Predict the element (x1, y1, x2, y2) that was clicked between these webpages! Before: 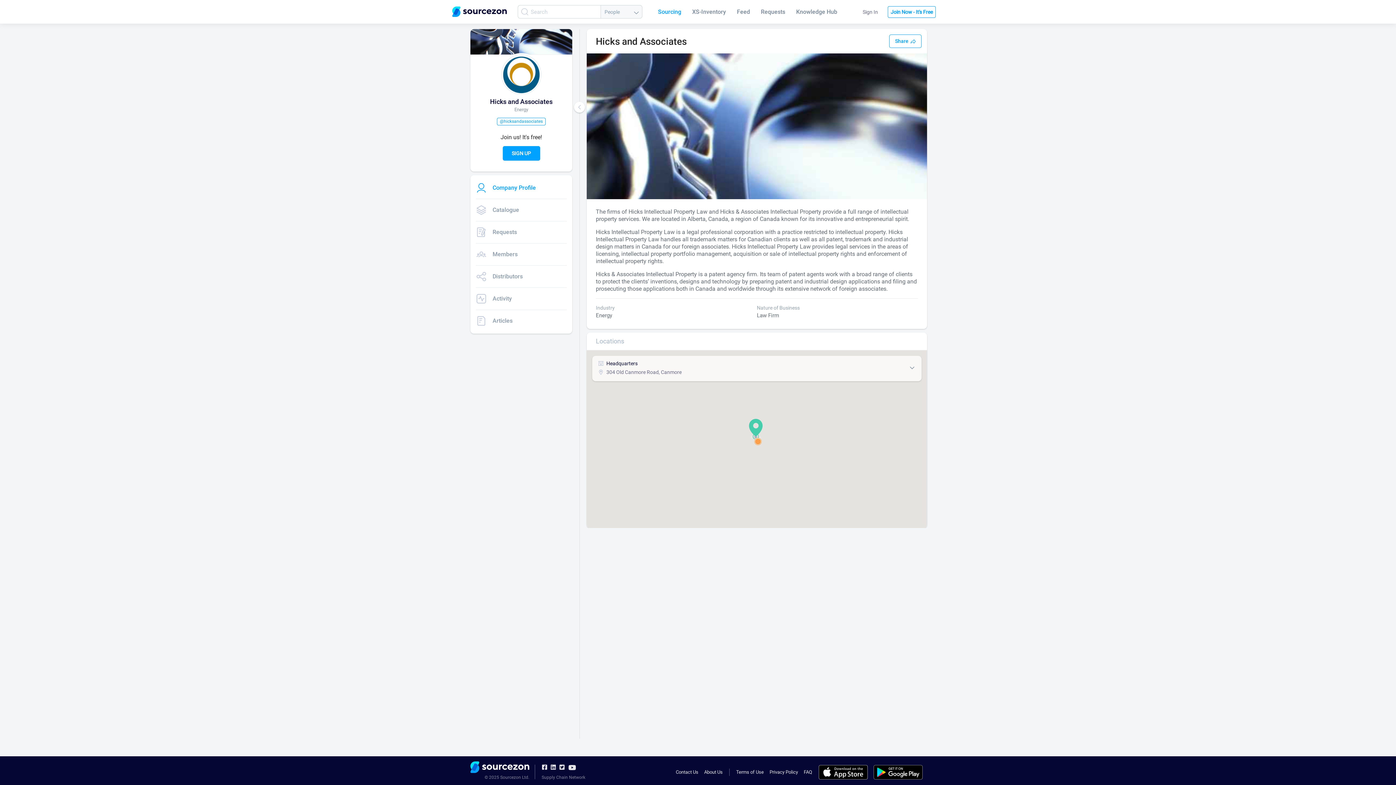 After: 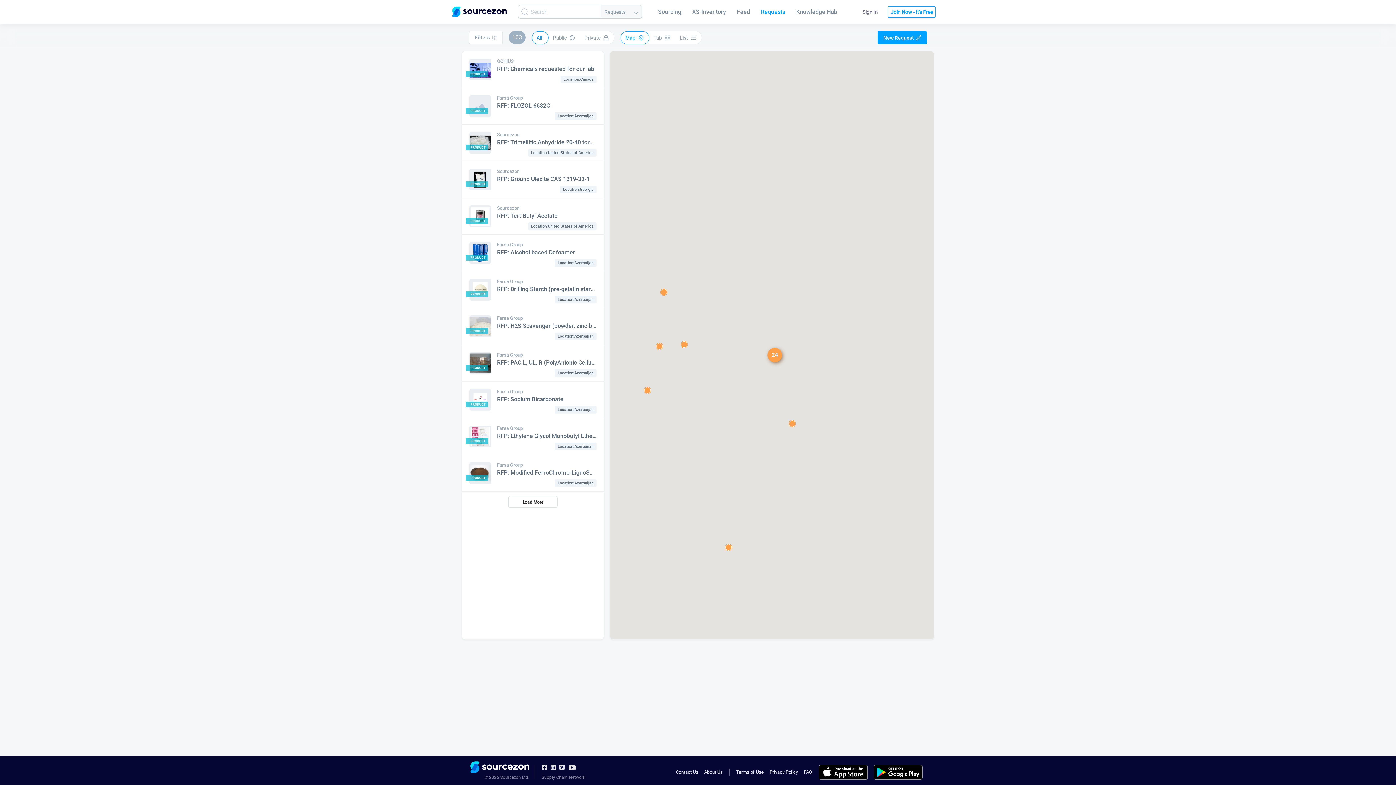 Action: bbox: (761, 8, 790, 15) label: Requests